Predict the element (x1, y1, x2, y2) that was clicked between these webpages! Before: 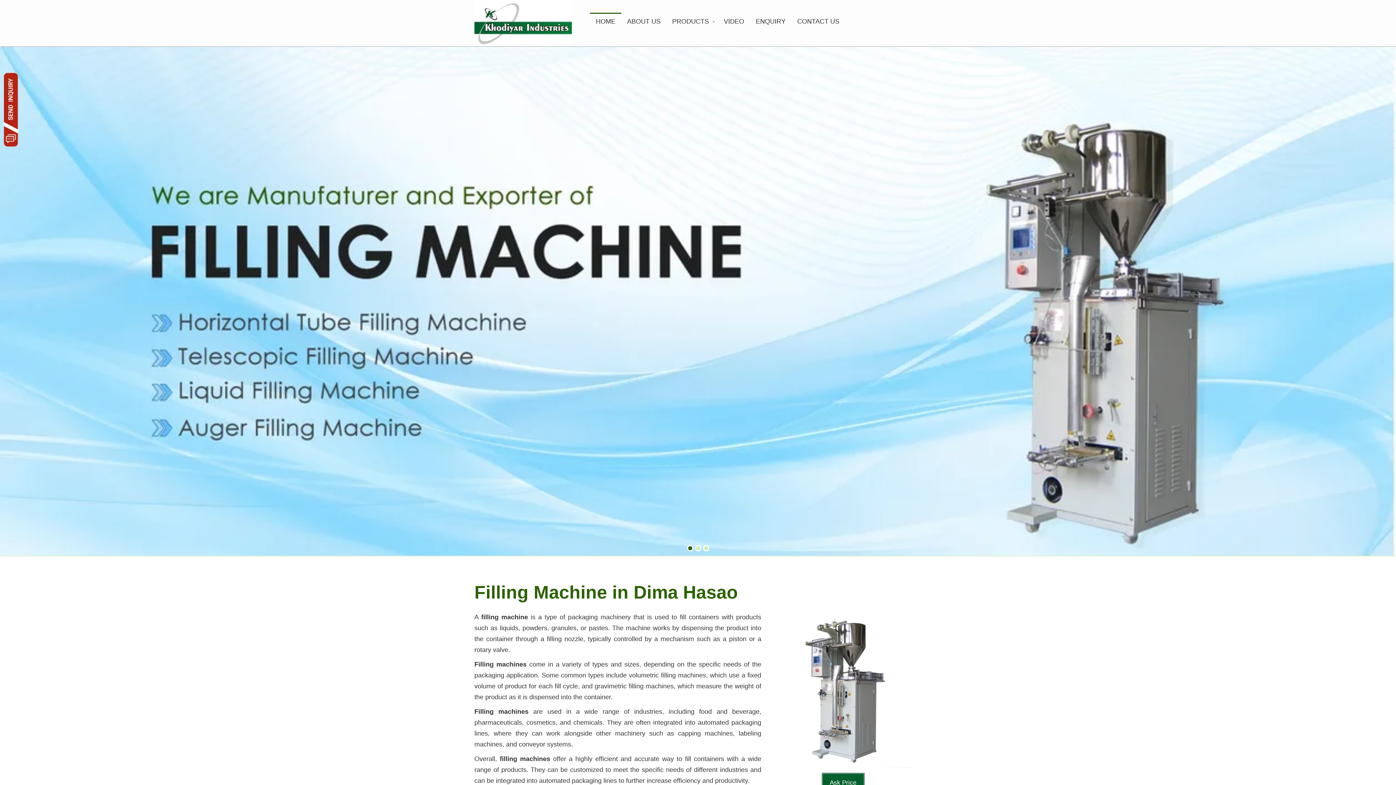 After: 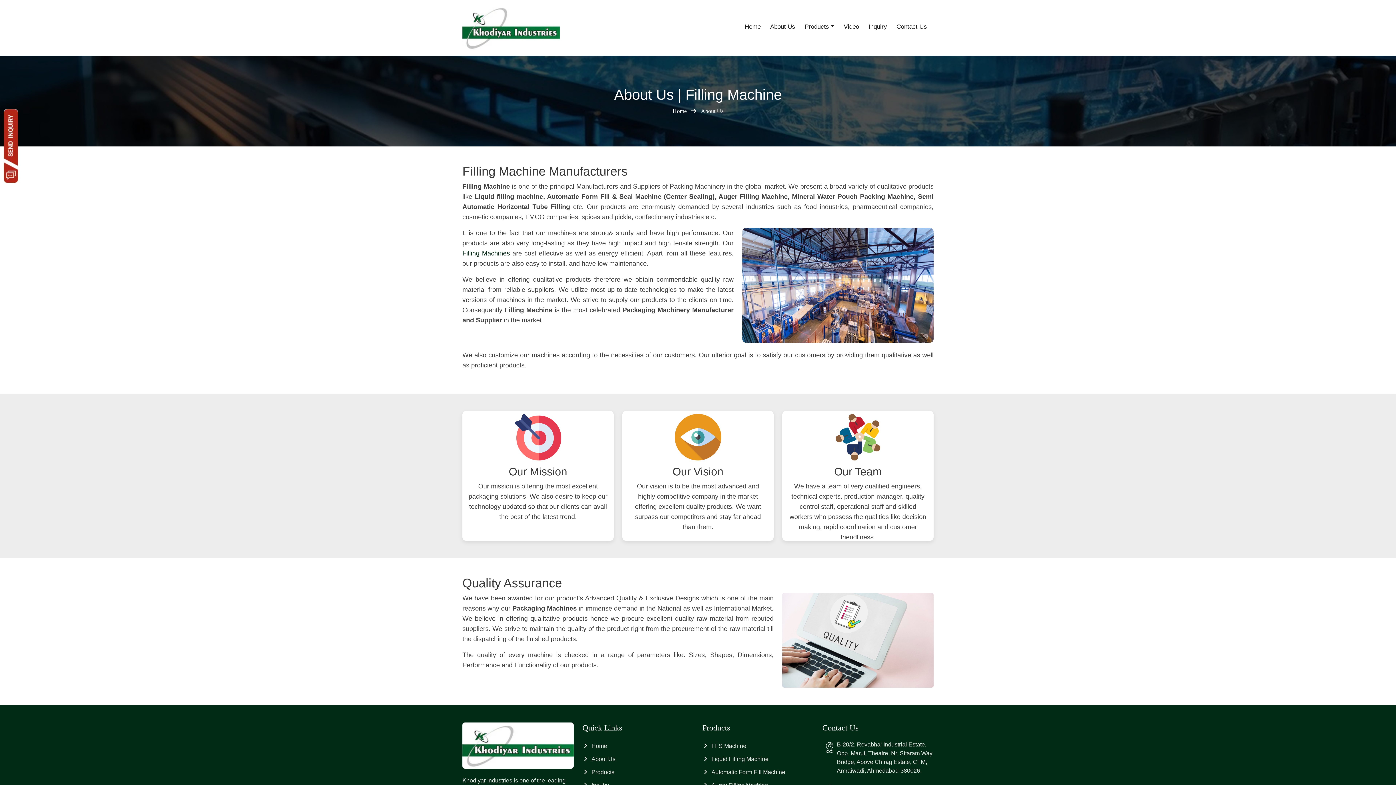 Action: bbox: (621, 12, 666, 30) label: ABOUT US